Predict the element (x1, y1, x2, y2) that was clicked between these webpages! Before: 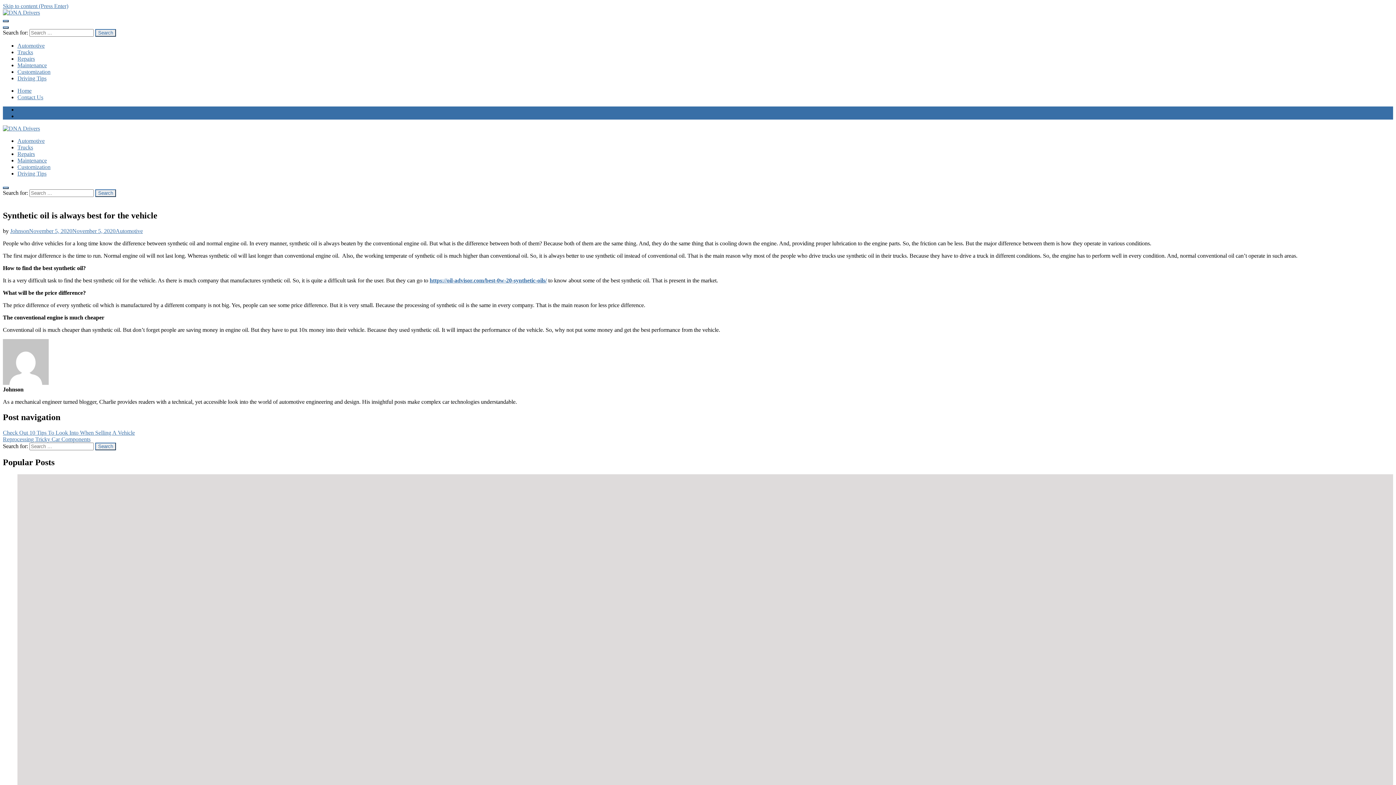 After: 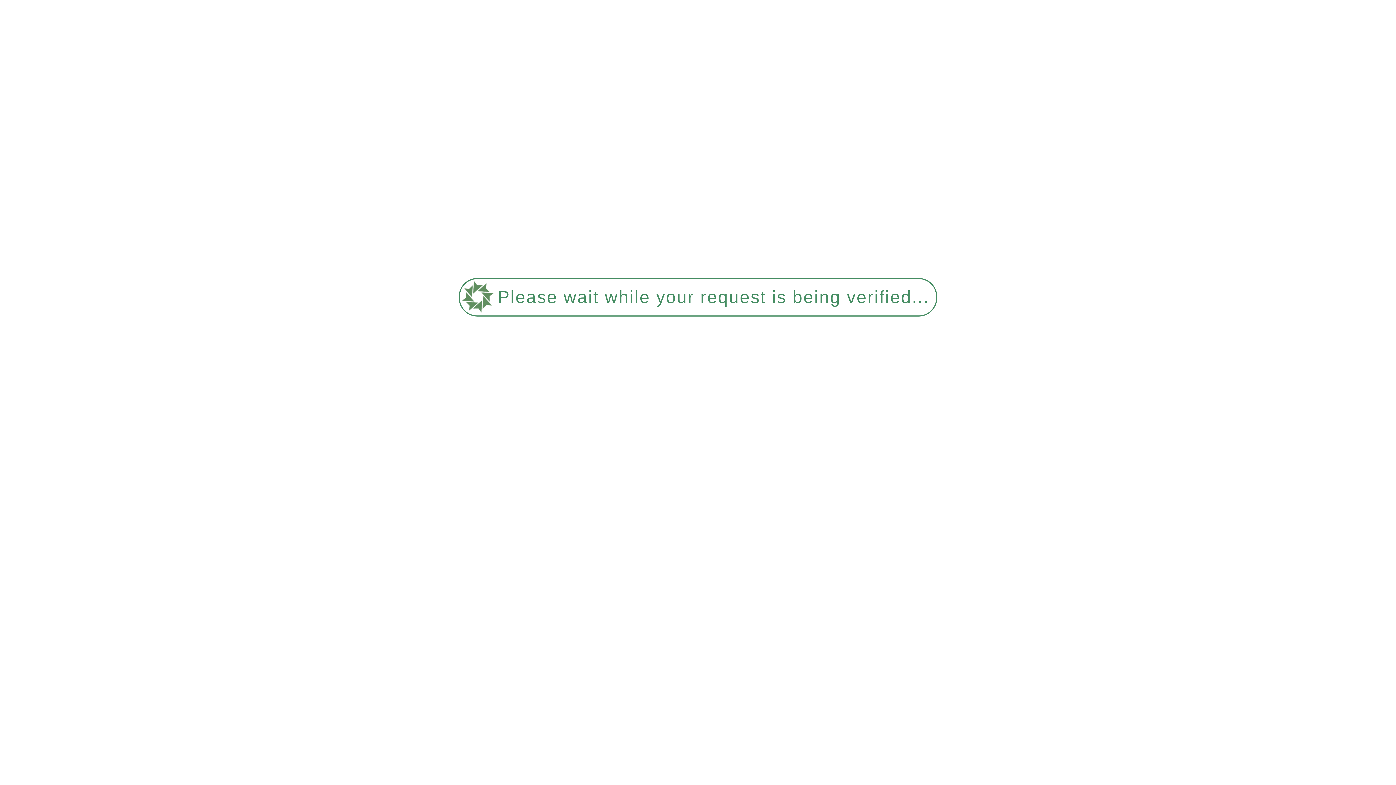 Action: label: Repairs bbox: (17, 150, 34, 157)